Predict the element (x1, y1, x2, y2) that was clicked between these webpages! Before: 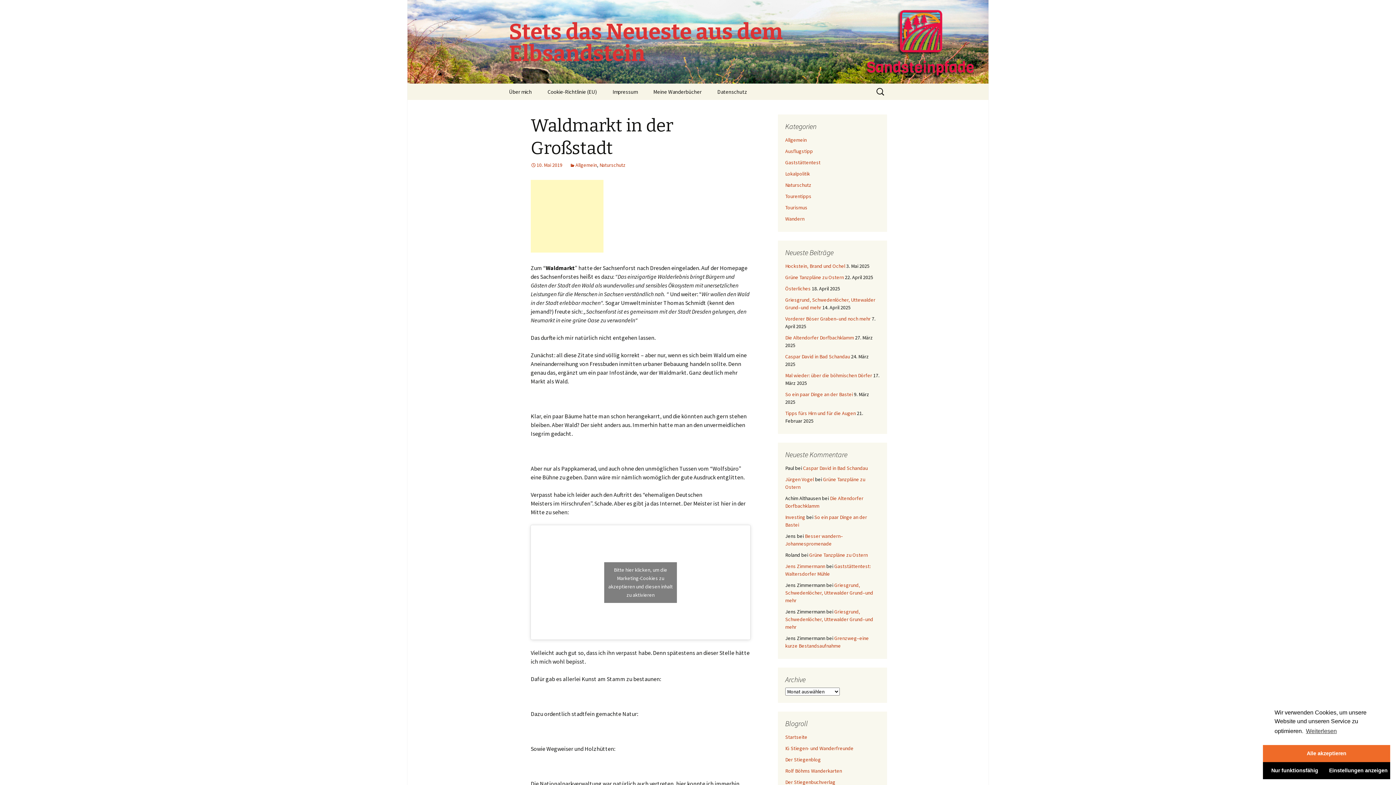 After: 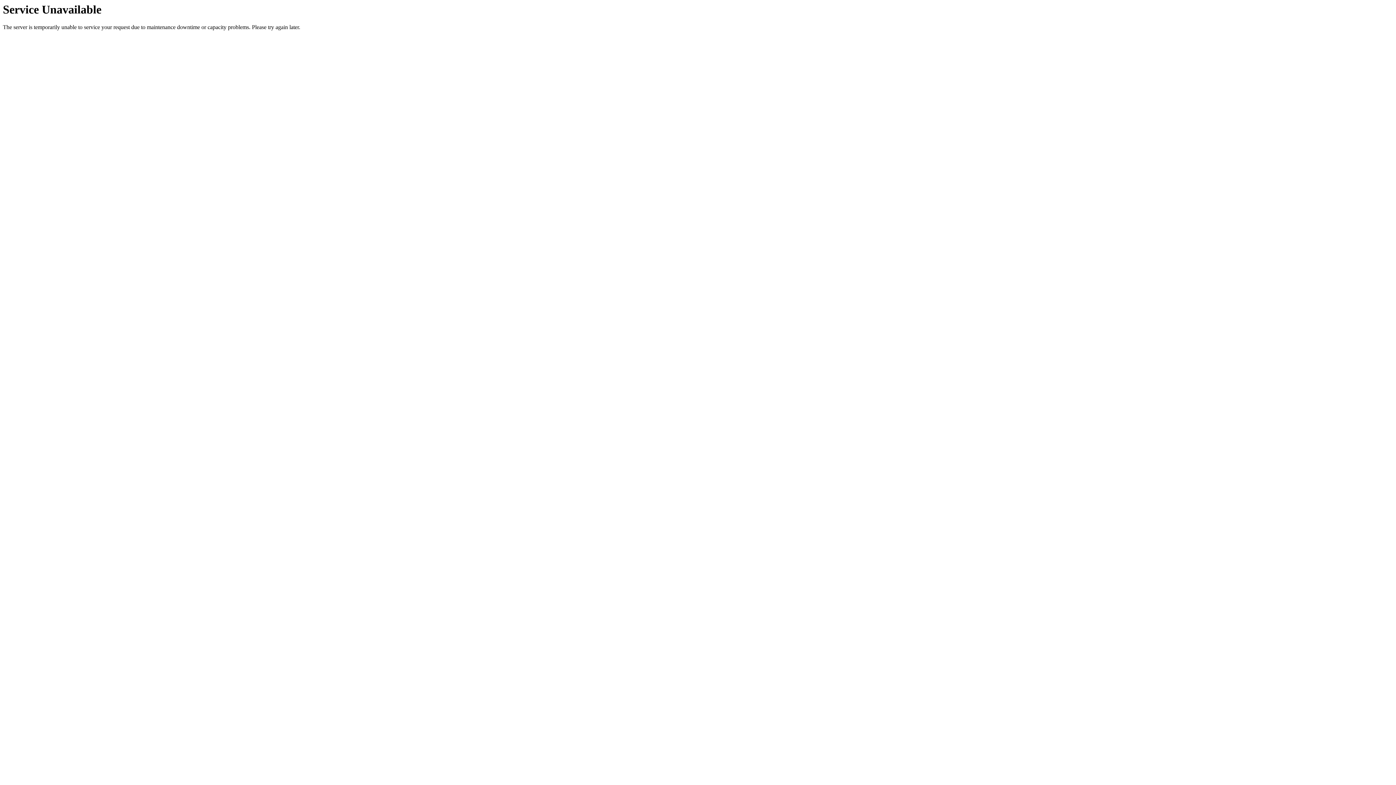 Action: bbox: (710, 83, 754, 100) label: Datenschutz